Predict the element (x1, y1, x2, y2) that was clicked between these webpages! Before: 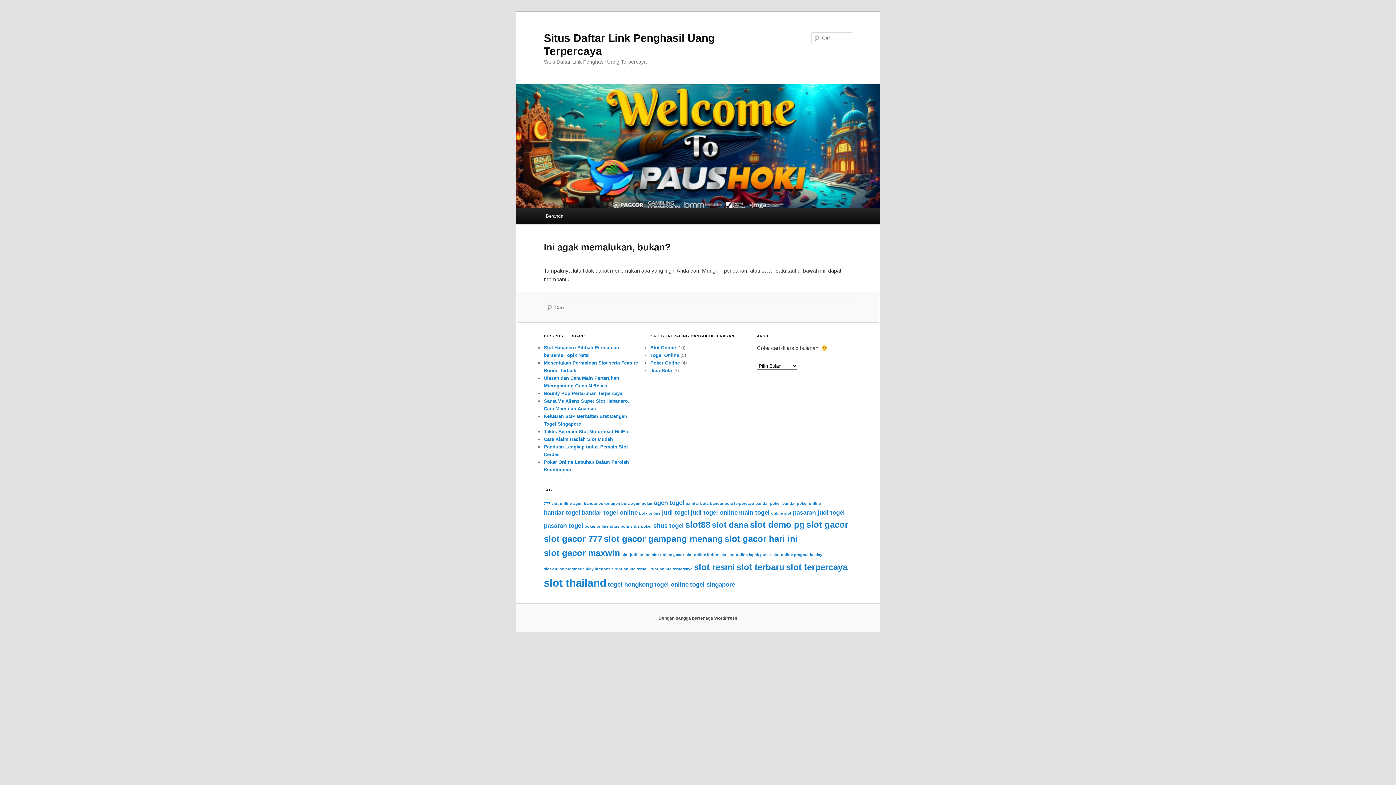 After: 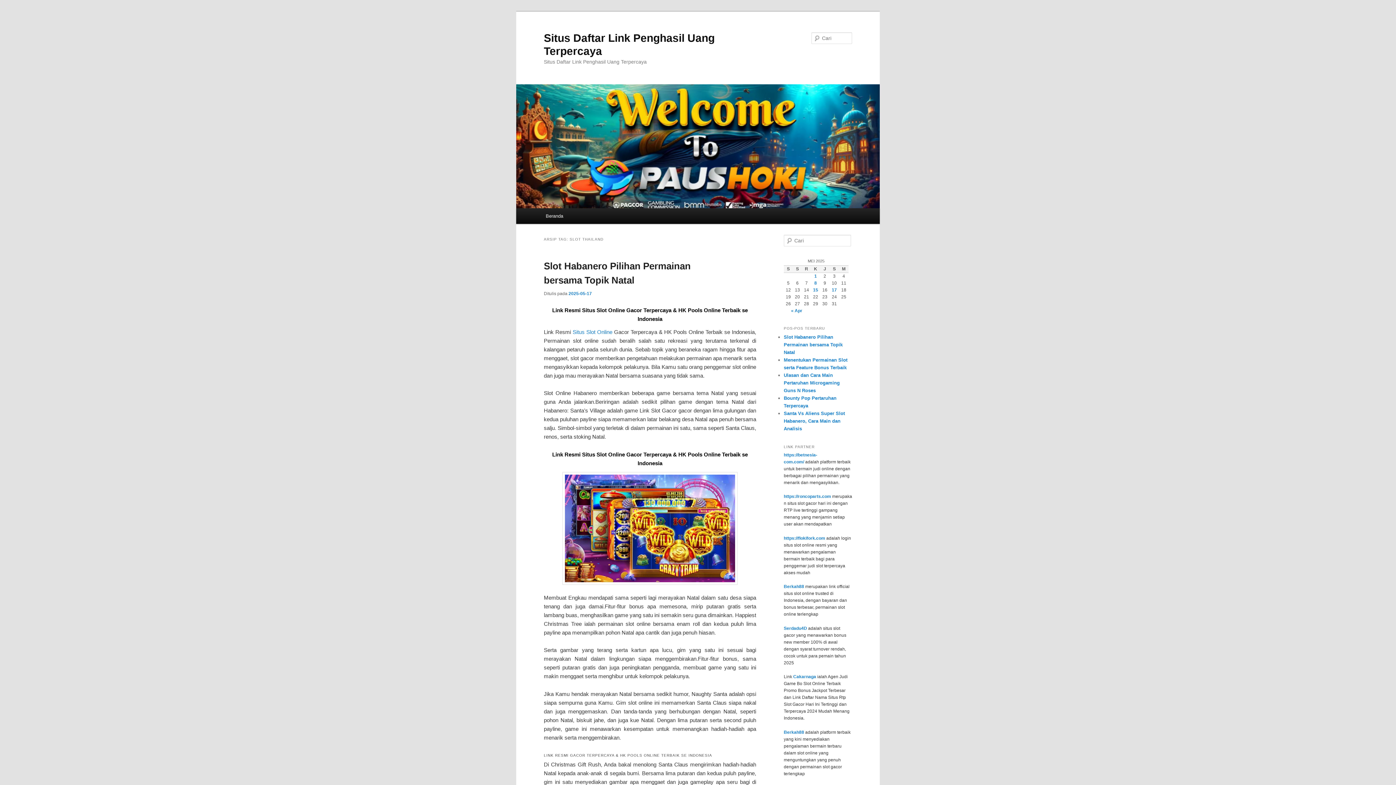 Action: bbox: (544, 577, 606, 589) label: slot thailand (13 item)